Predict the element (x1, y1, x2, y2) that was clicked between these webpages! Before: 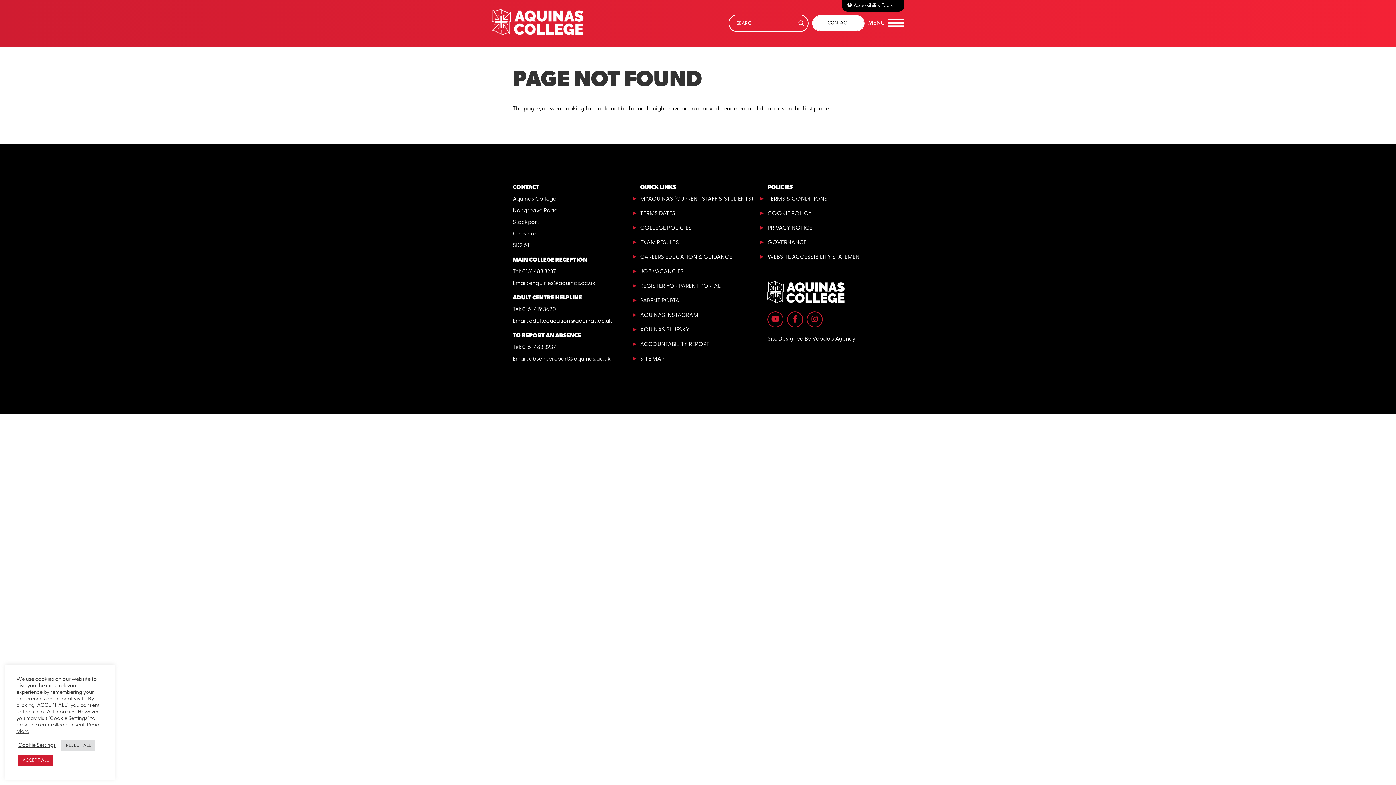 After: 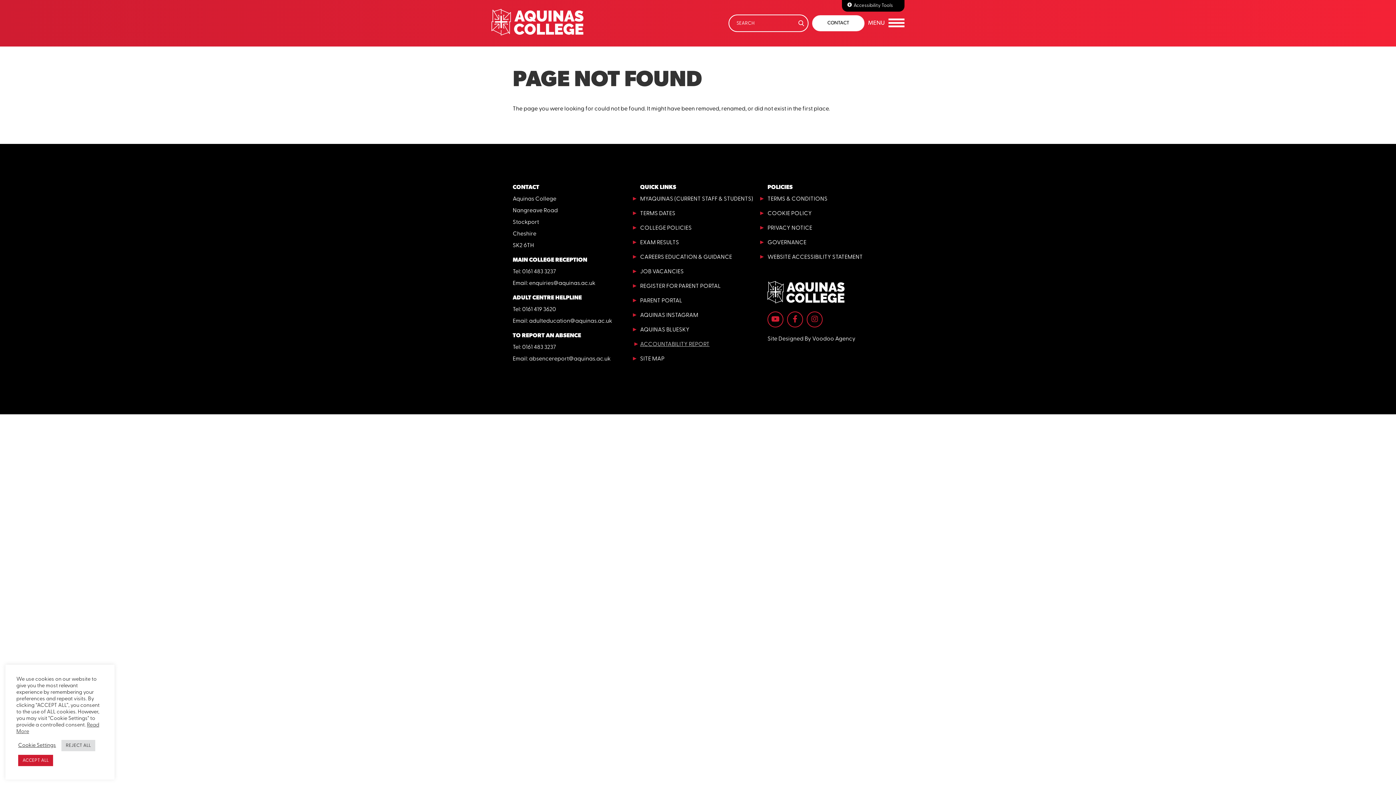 Action: label: ACCOUNTABILITY REPORT bbox: (640, 338, 756, 350)